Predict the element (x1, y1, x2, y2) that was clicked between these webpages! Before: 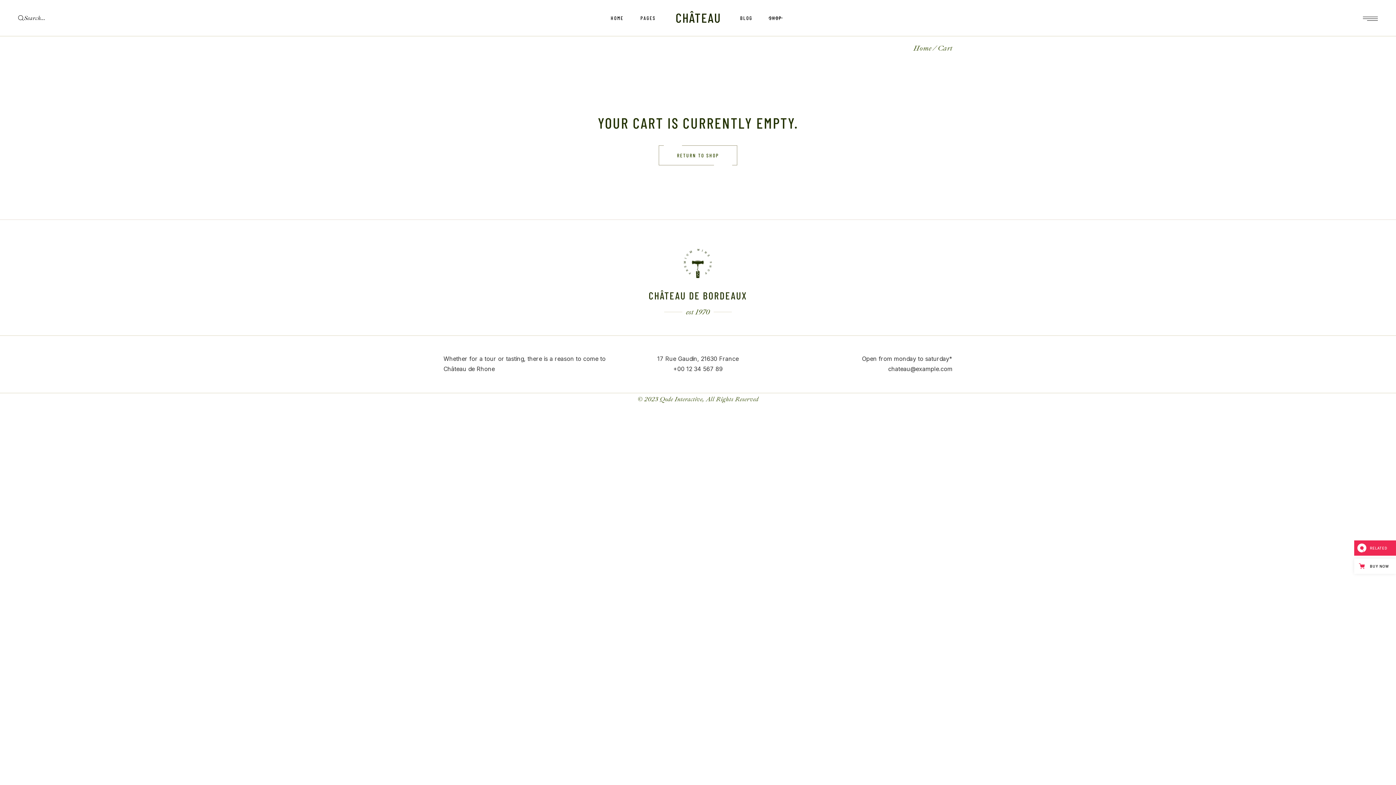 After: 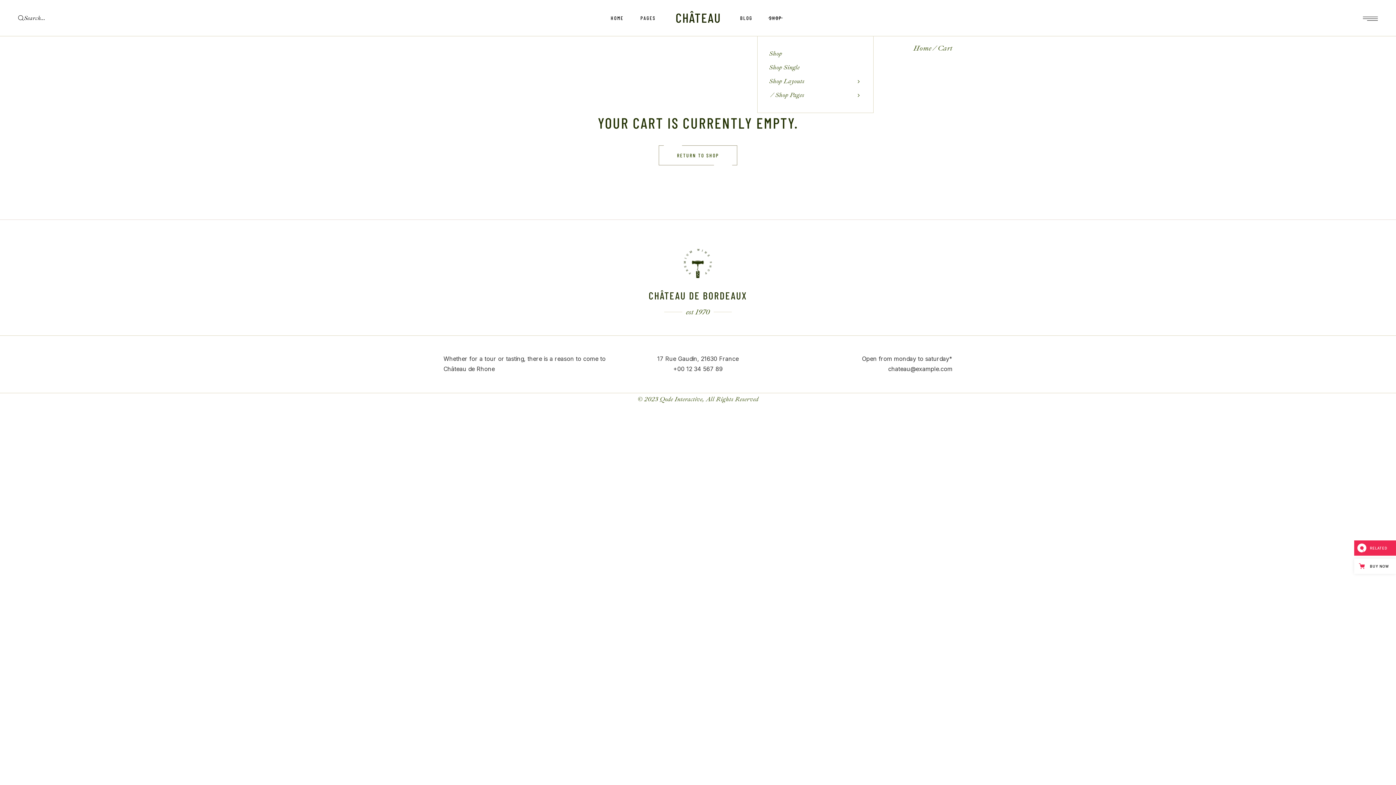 Action: label: SHOP bbox: (769, 0, 782, 36)